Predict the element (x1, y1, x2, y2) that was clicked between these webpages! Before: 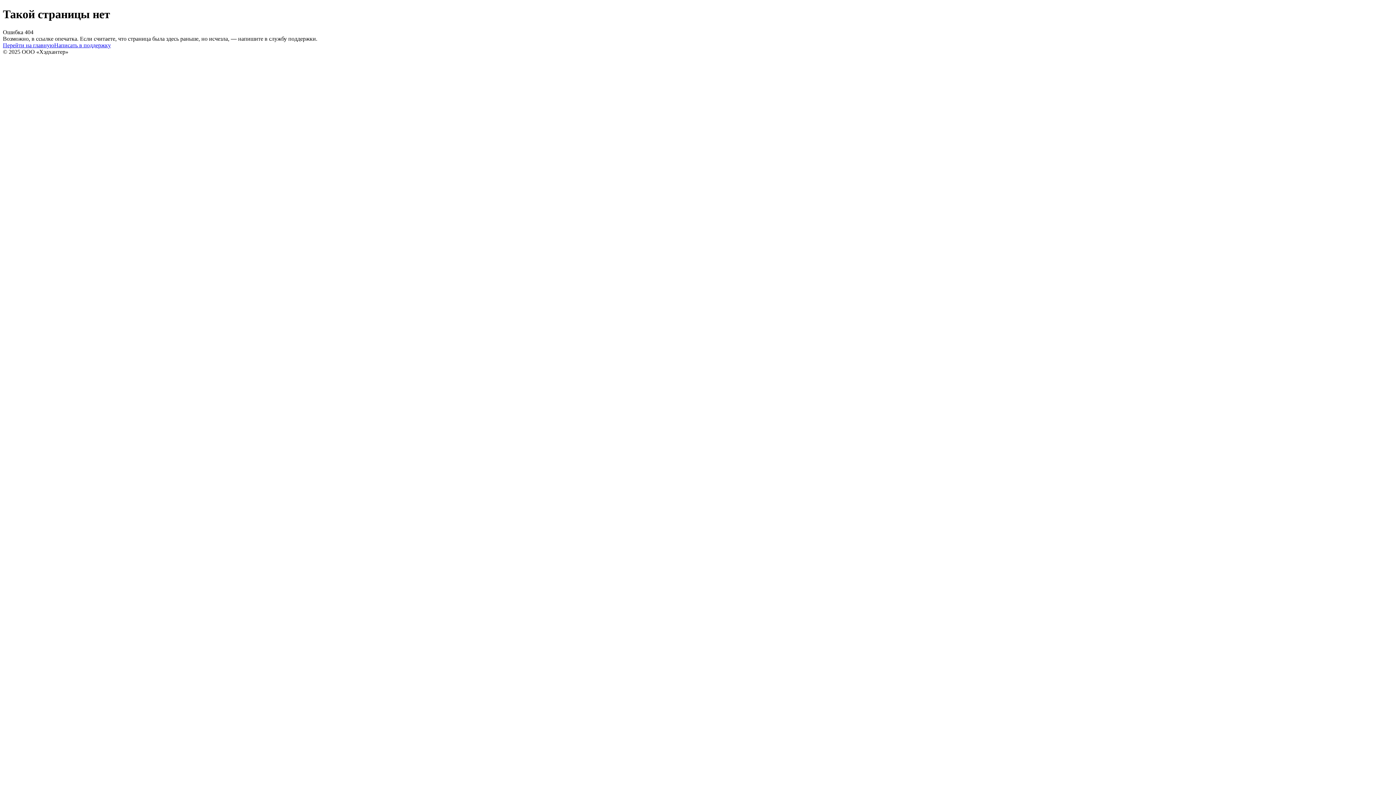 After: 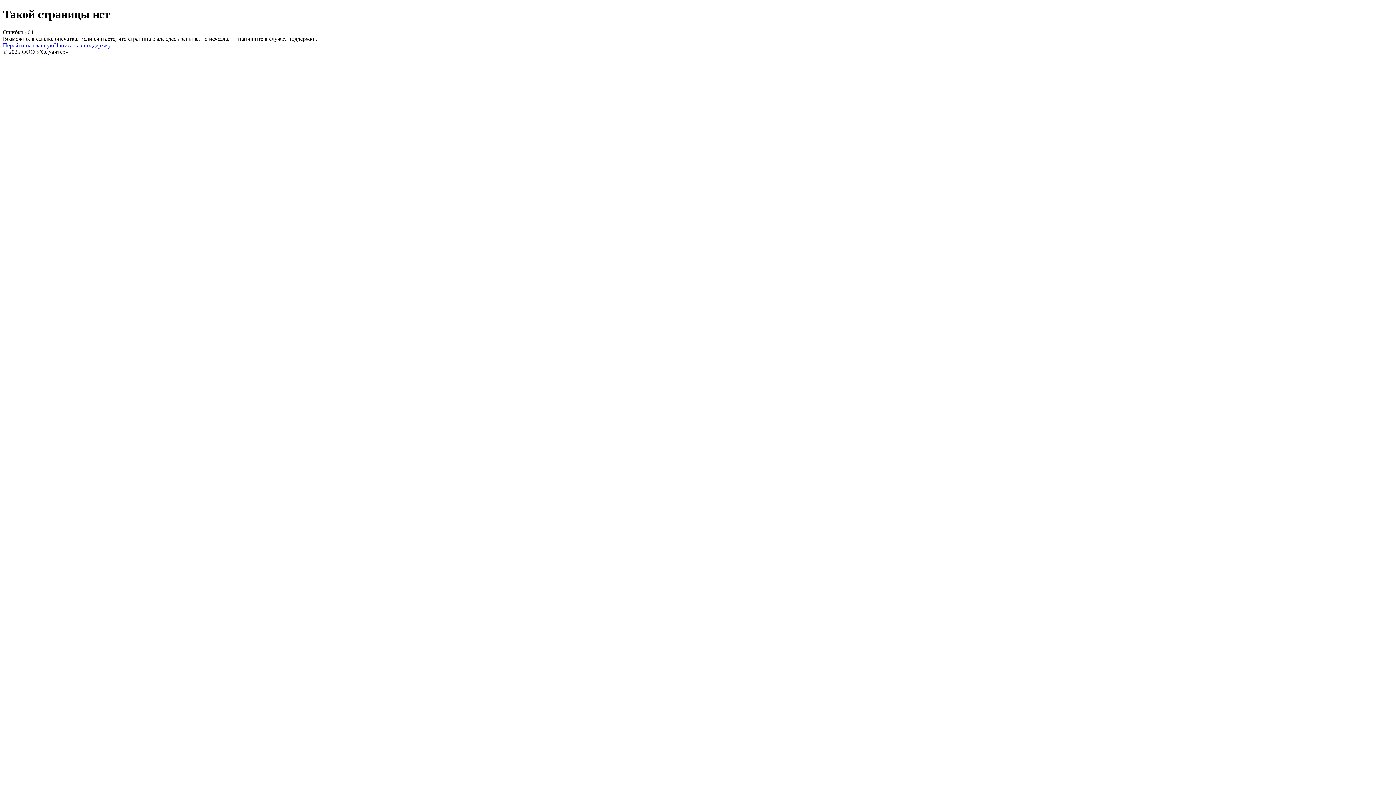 Action: label: Написать в поддержку bbox: (54, 42, 110, 48)